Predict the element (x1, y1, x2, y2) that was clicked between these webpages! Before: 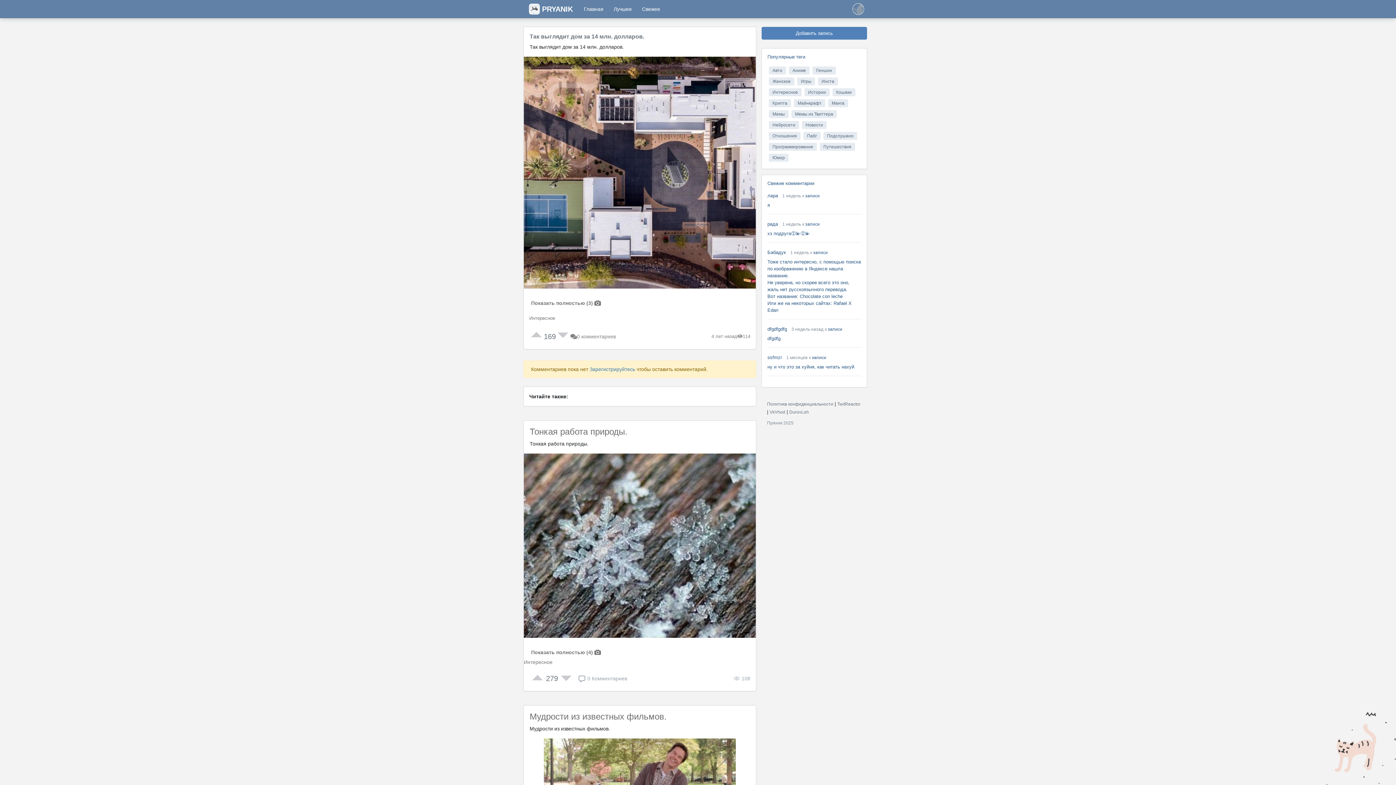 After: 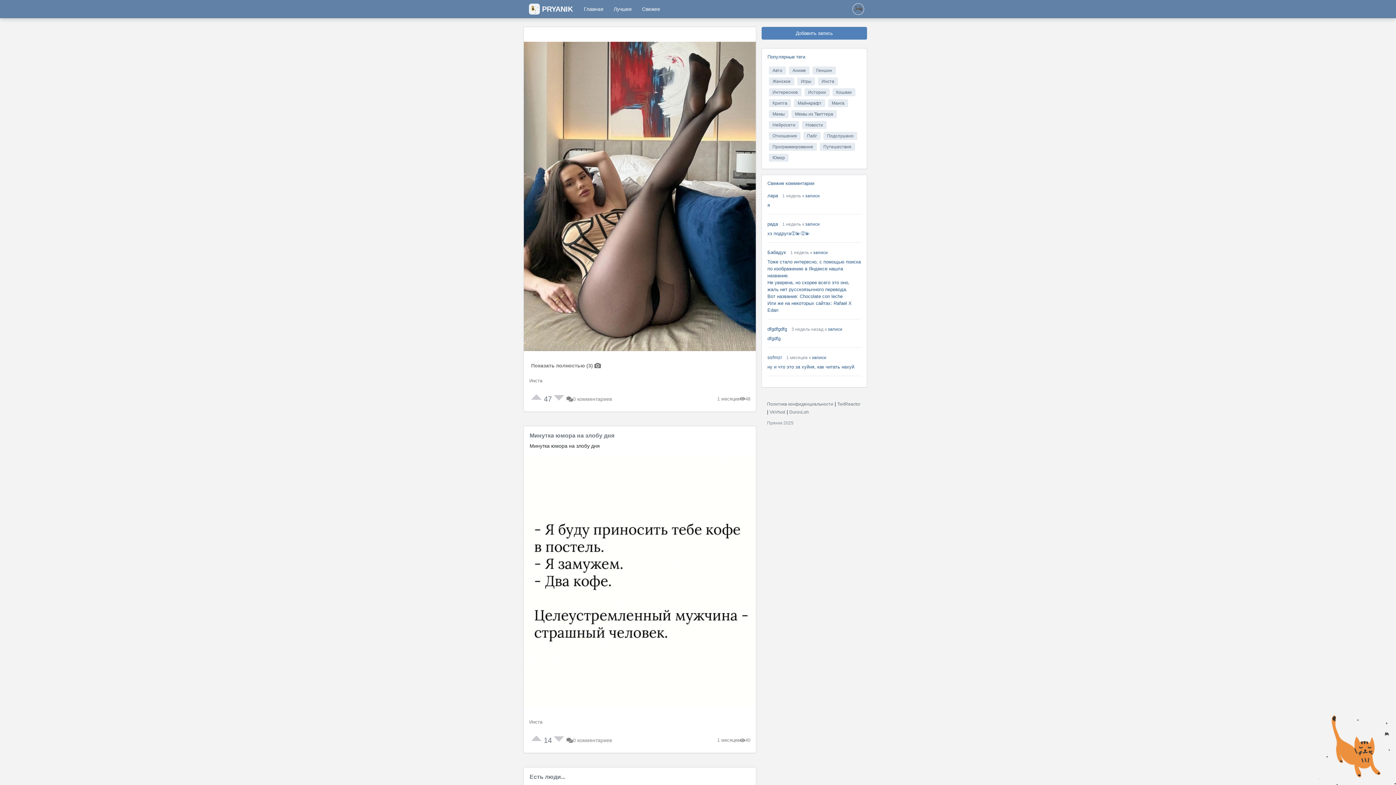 Action: bbox: (818, 77, 838, 85) label: Инста